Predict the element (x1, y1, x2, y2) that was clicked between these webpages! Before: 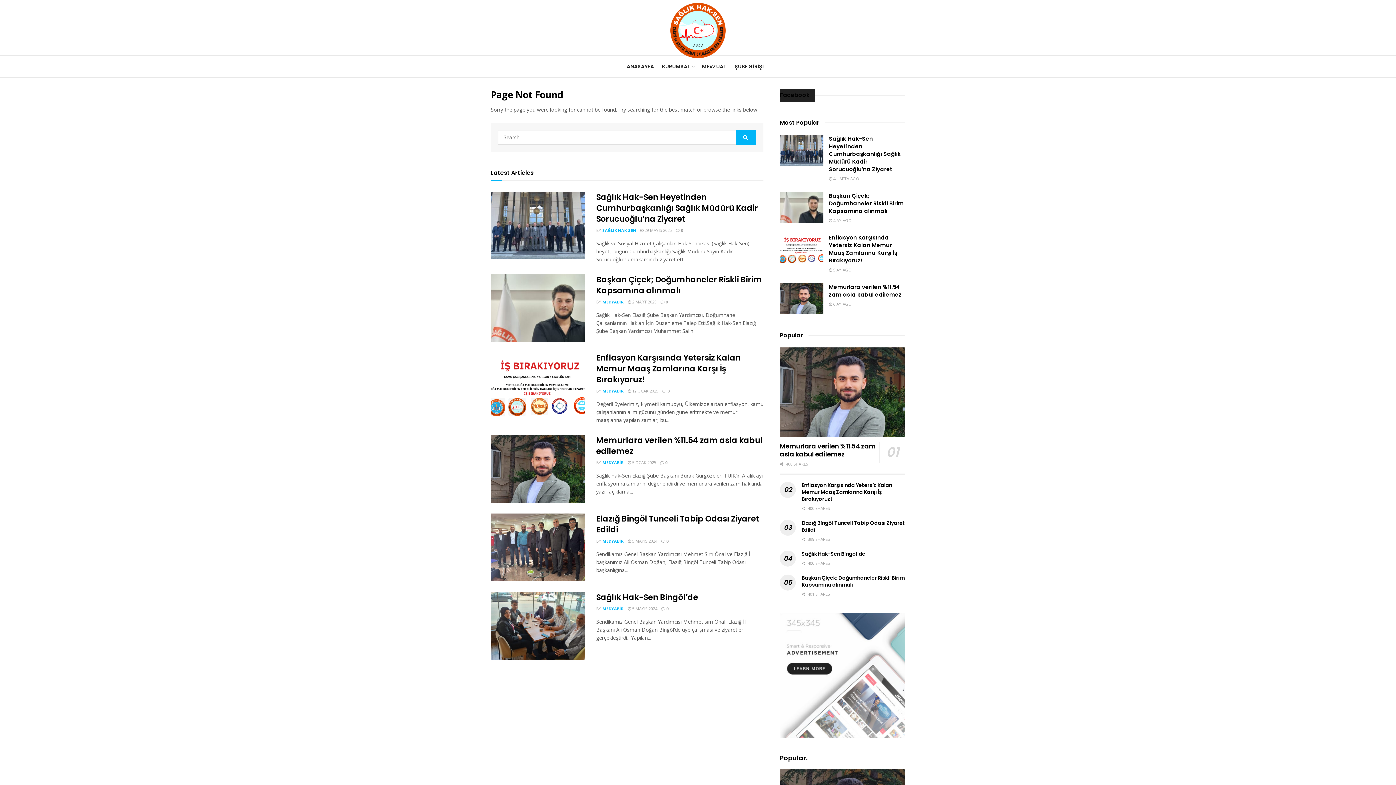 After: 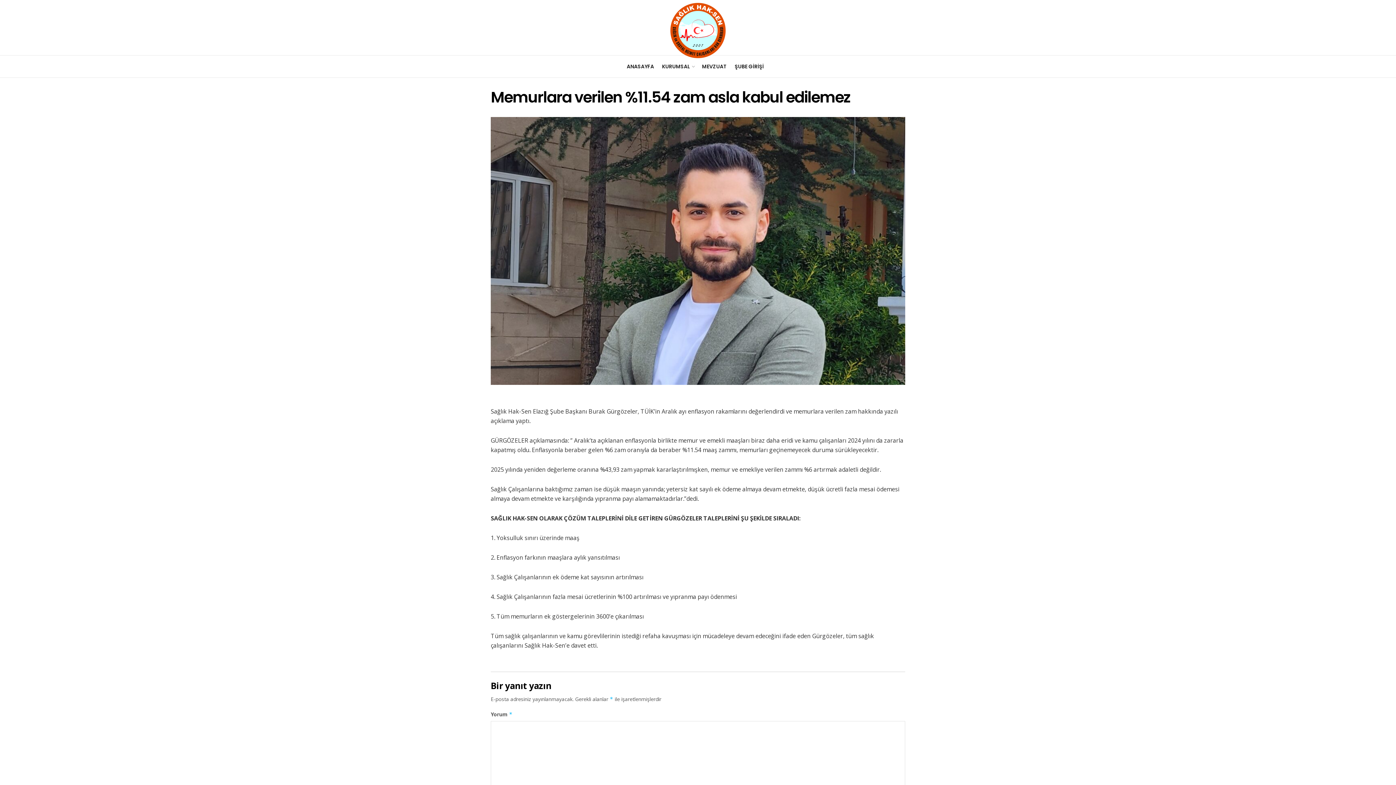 Action: label:  6 AY AGO bbox: (829, 301, 852, 306)